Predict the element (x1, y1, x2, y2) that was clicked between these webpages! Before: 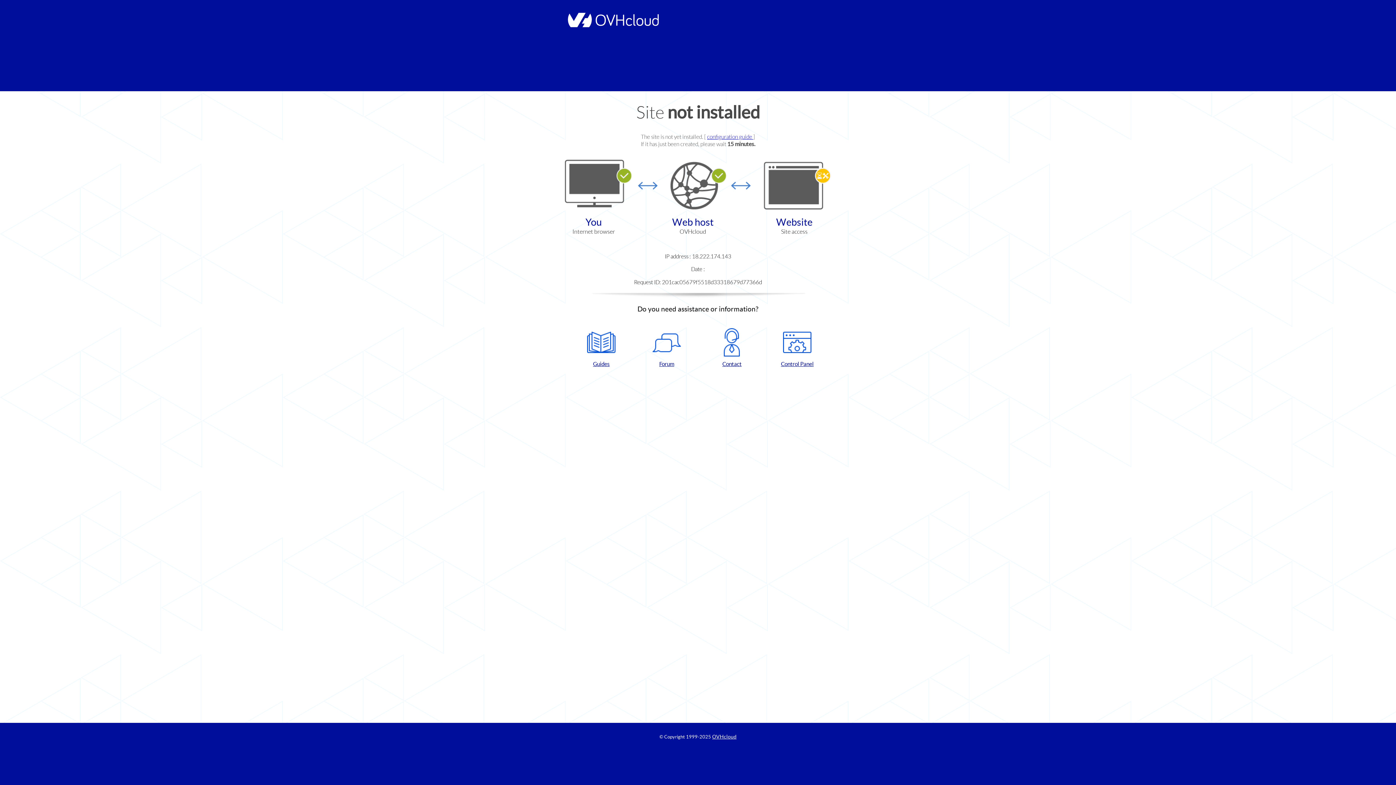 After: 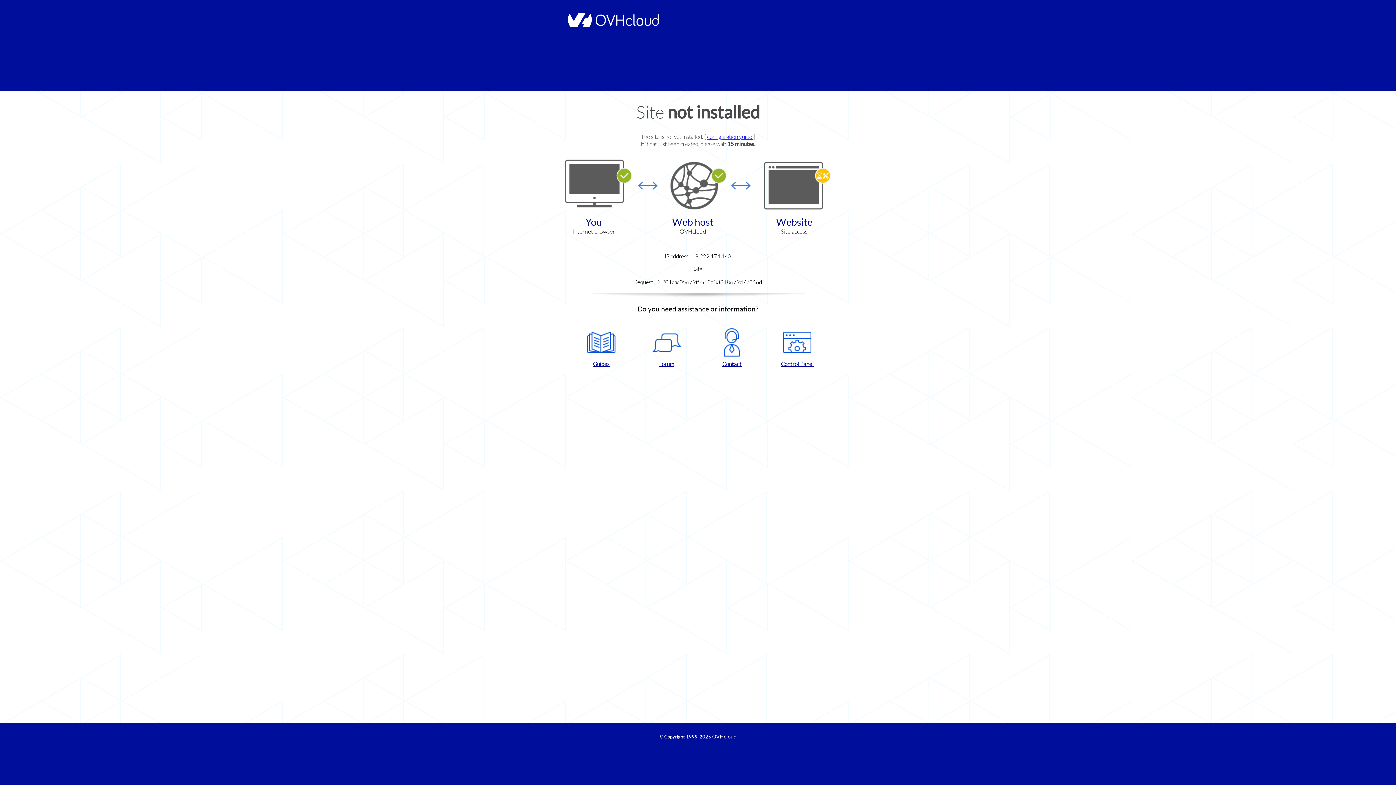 Action: label: Forum bbox: (637, 328, 696, 367)